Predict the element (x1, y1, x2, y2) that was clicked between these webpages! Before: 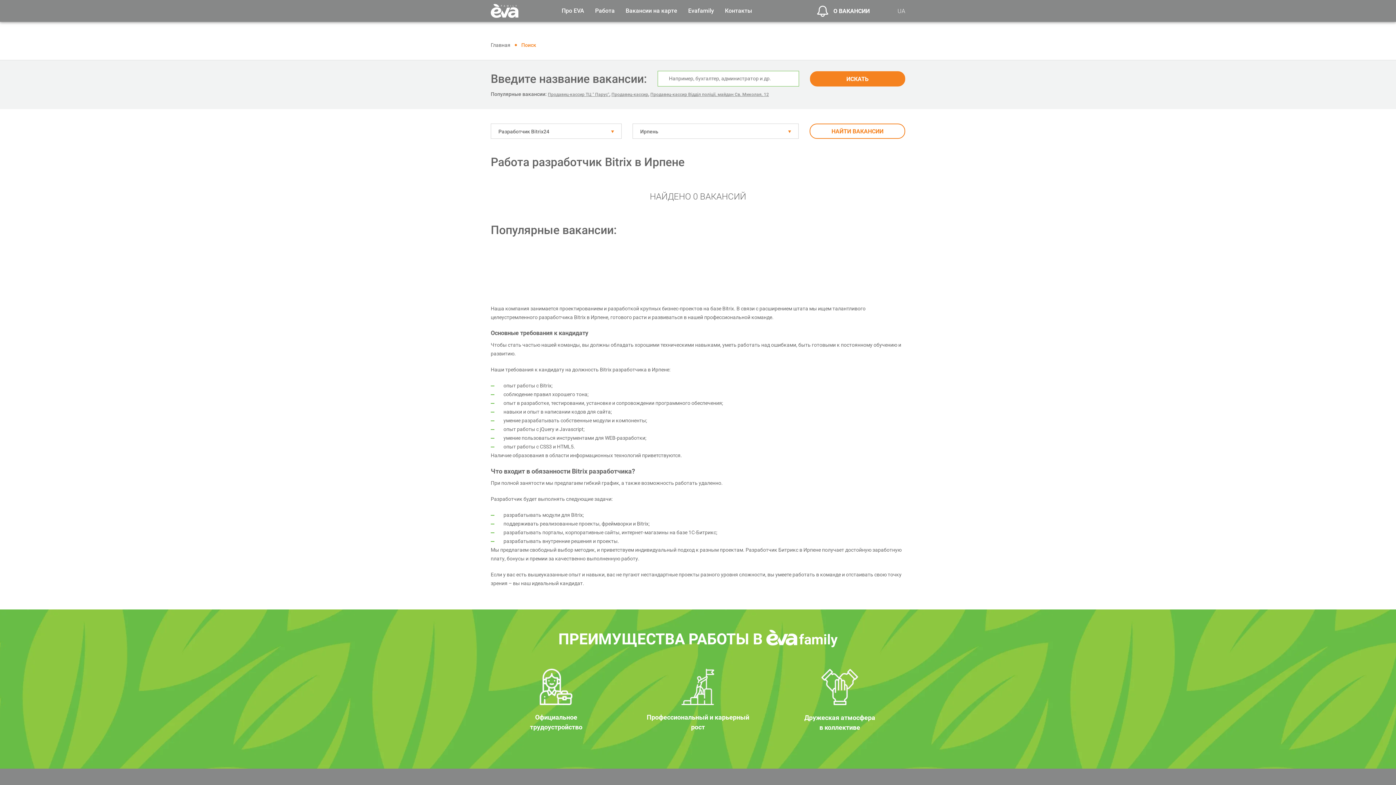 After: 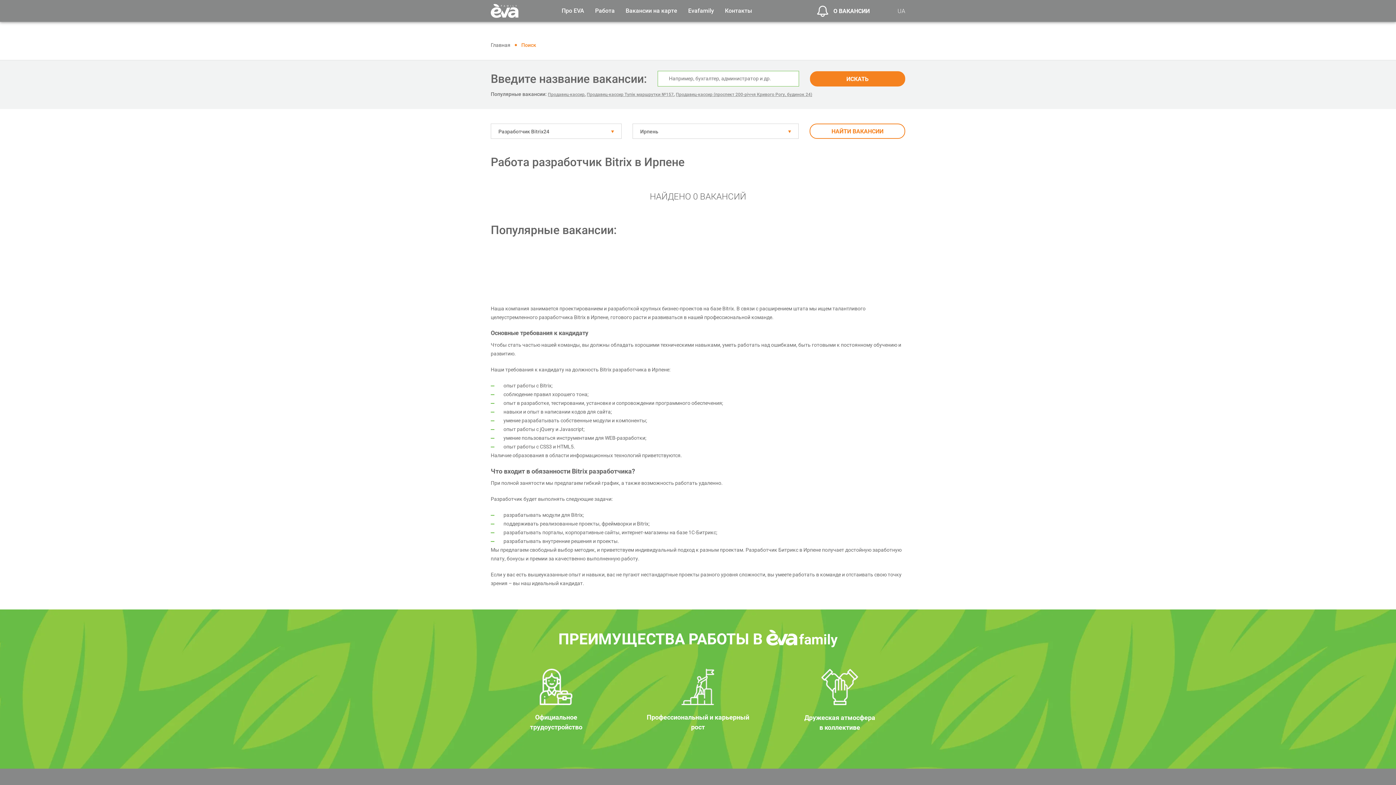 Action: bbox: (809, 123, 905, 138) label: НАЙТИ ВАКАНСИИ